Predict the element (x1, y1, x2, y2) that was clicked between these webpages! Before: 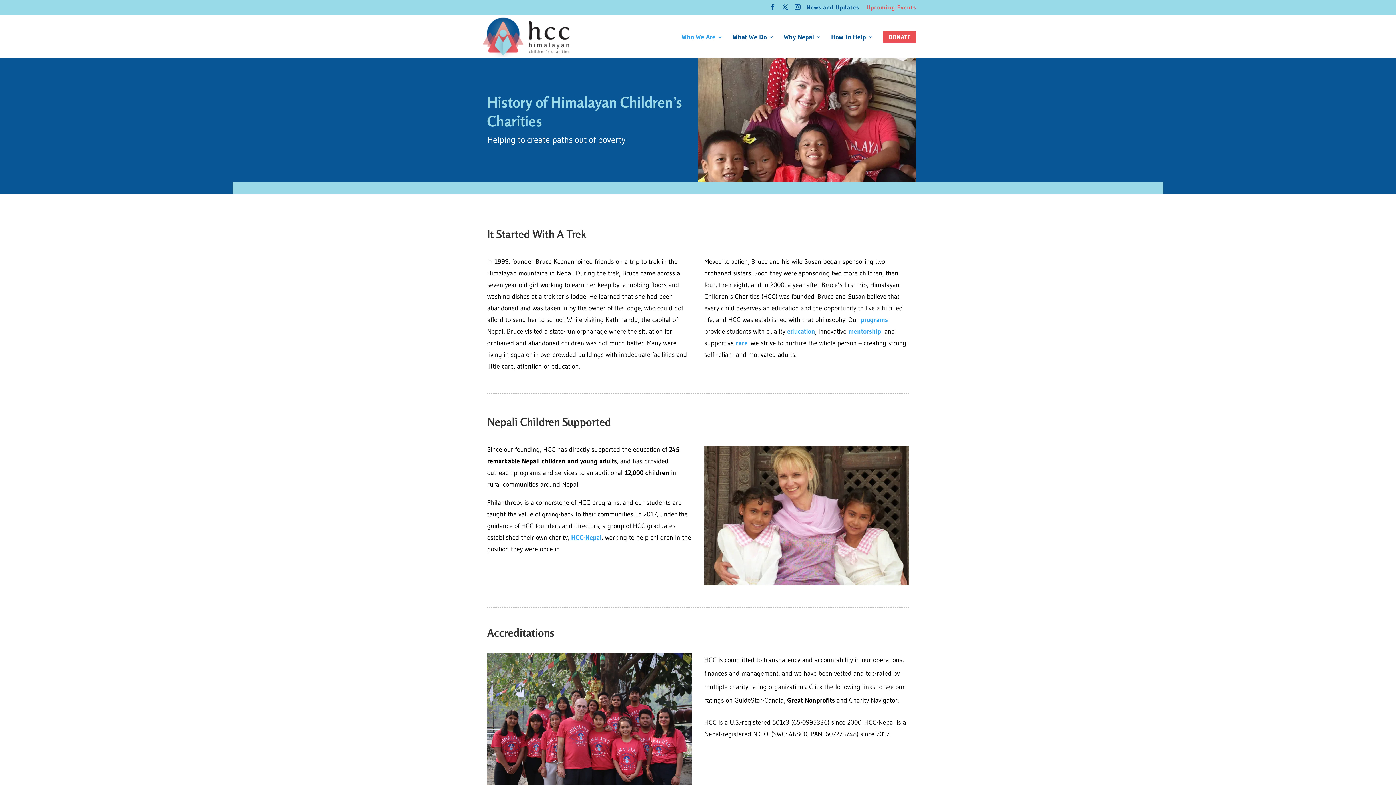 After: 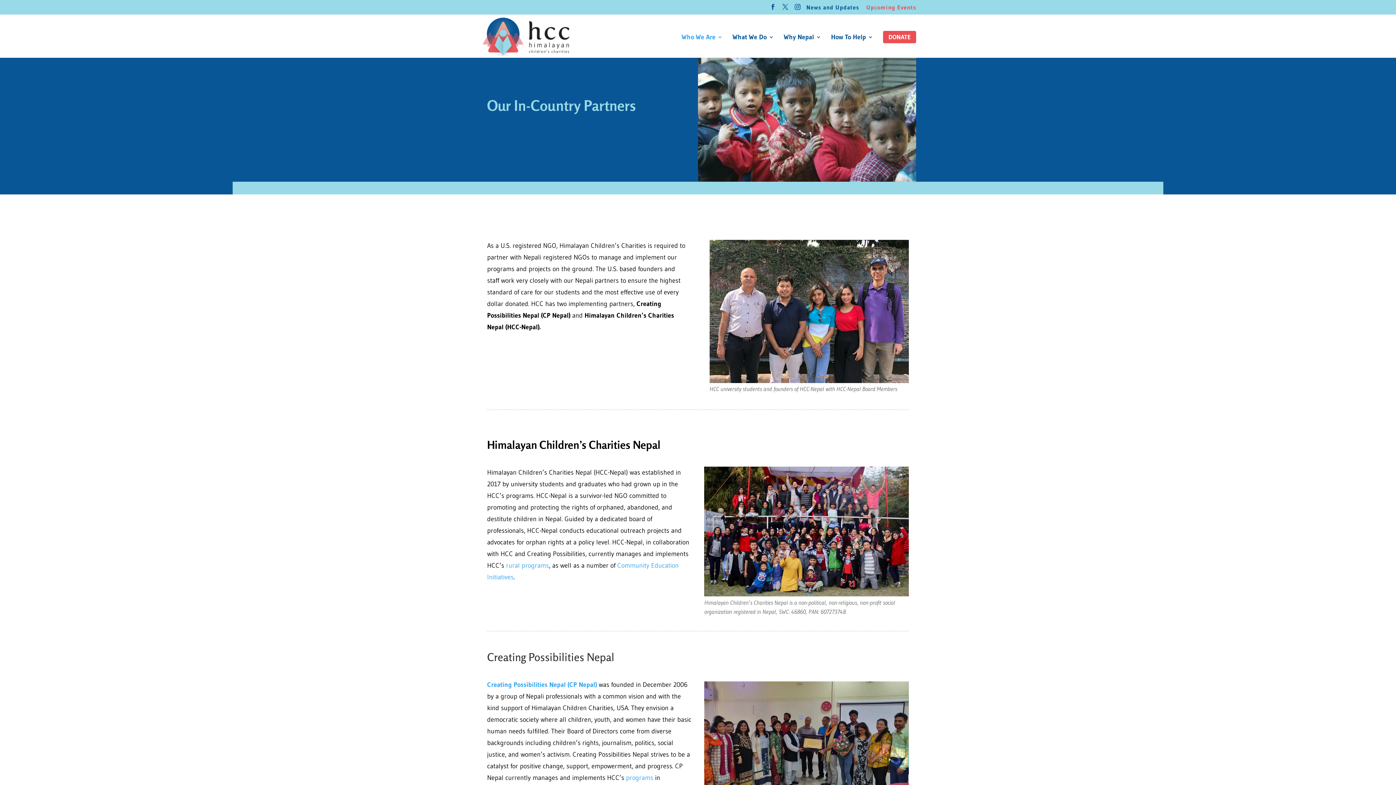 Action: label: HCC-Nepal bbox: (571, 533, 601, 541)